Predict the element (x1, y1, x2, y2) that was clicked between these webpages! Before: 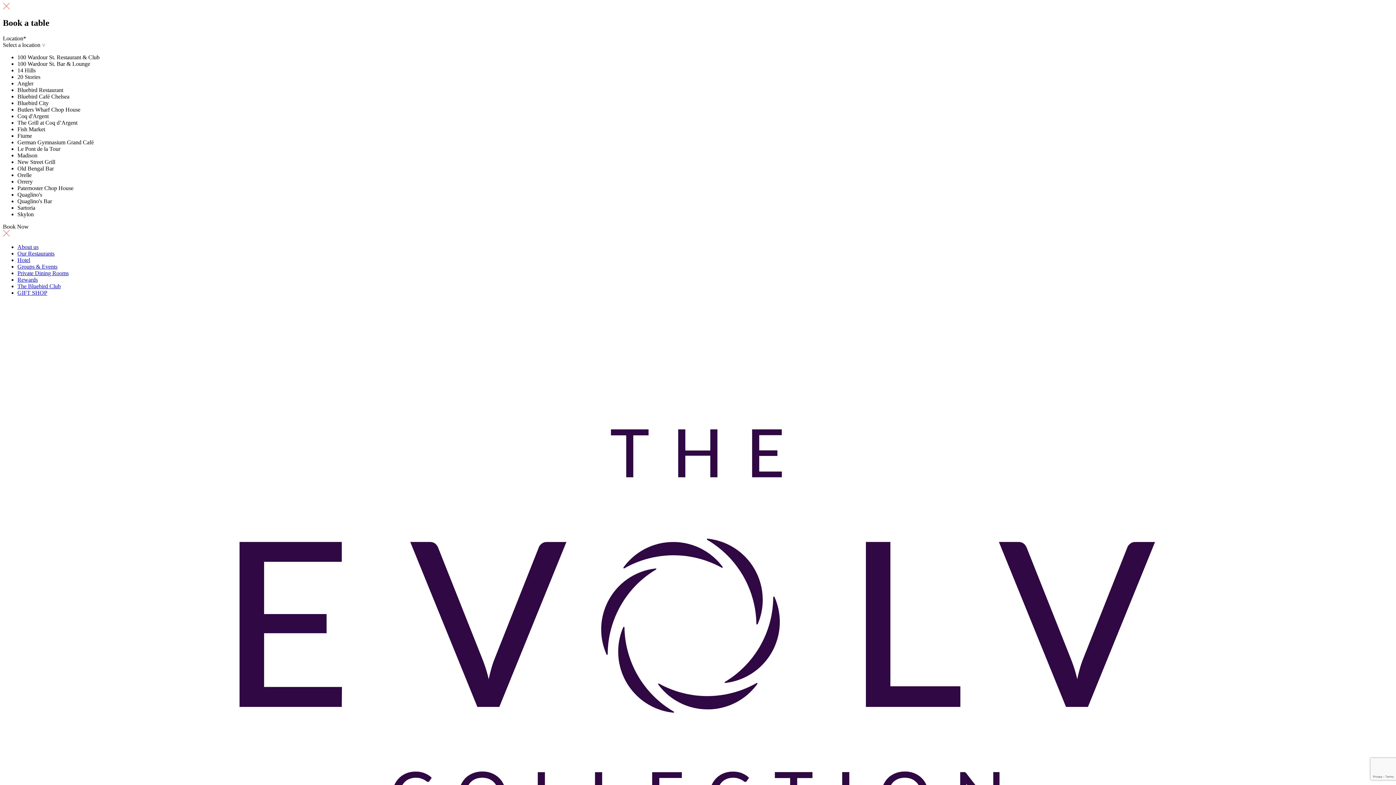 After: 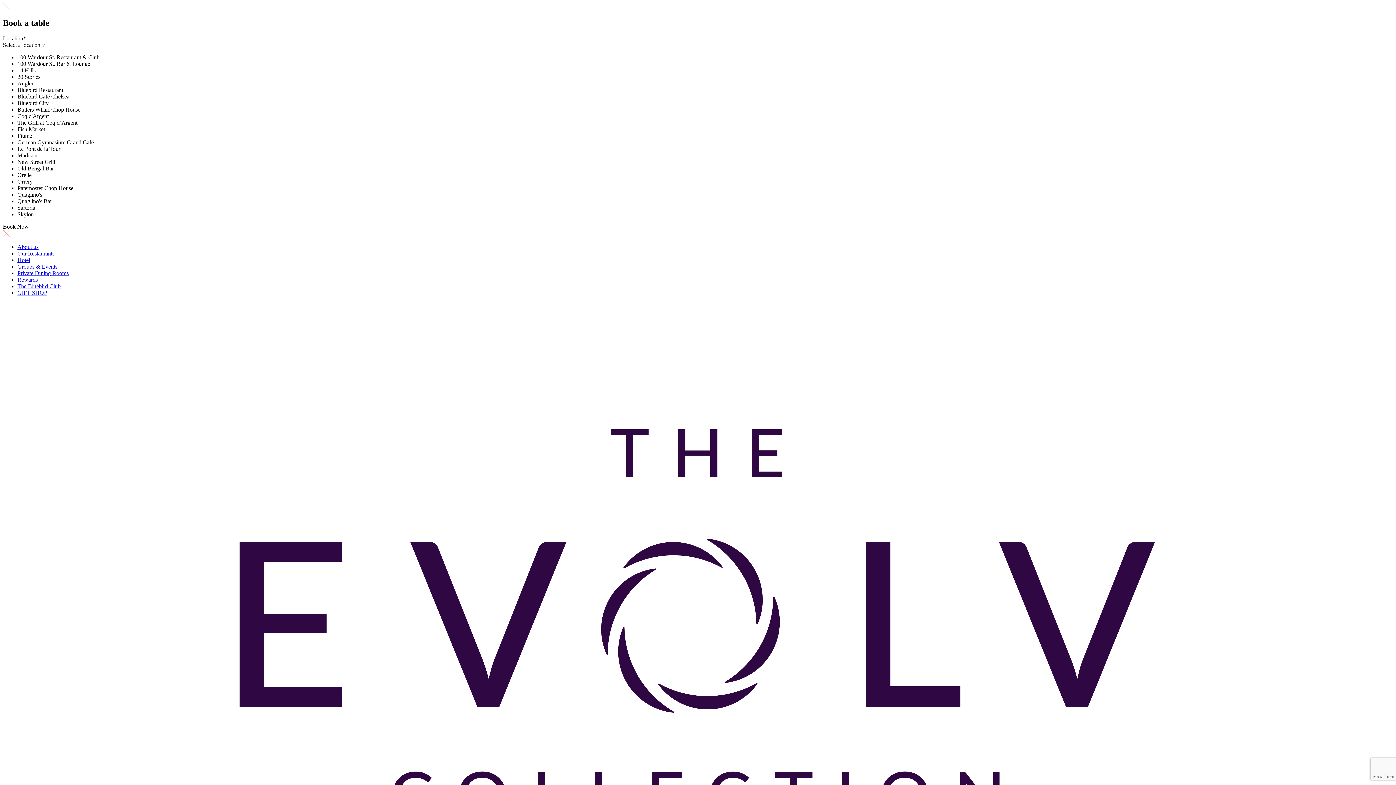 Action: bbox: (17, 283, 60, 289) label: The Bluebird Club